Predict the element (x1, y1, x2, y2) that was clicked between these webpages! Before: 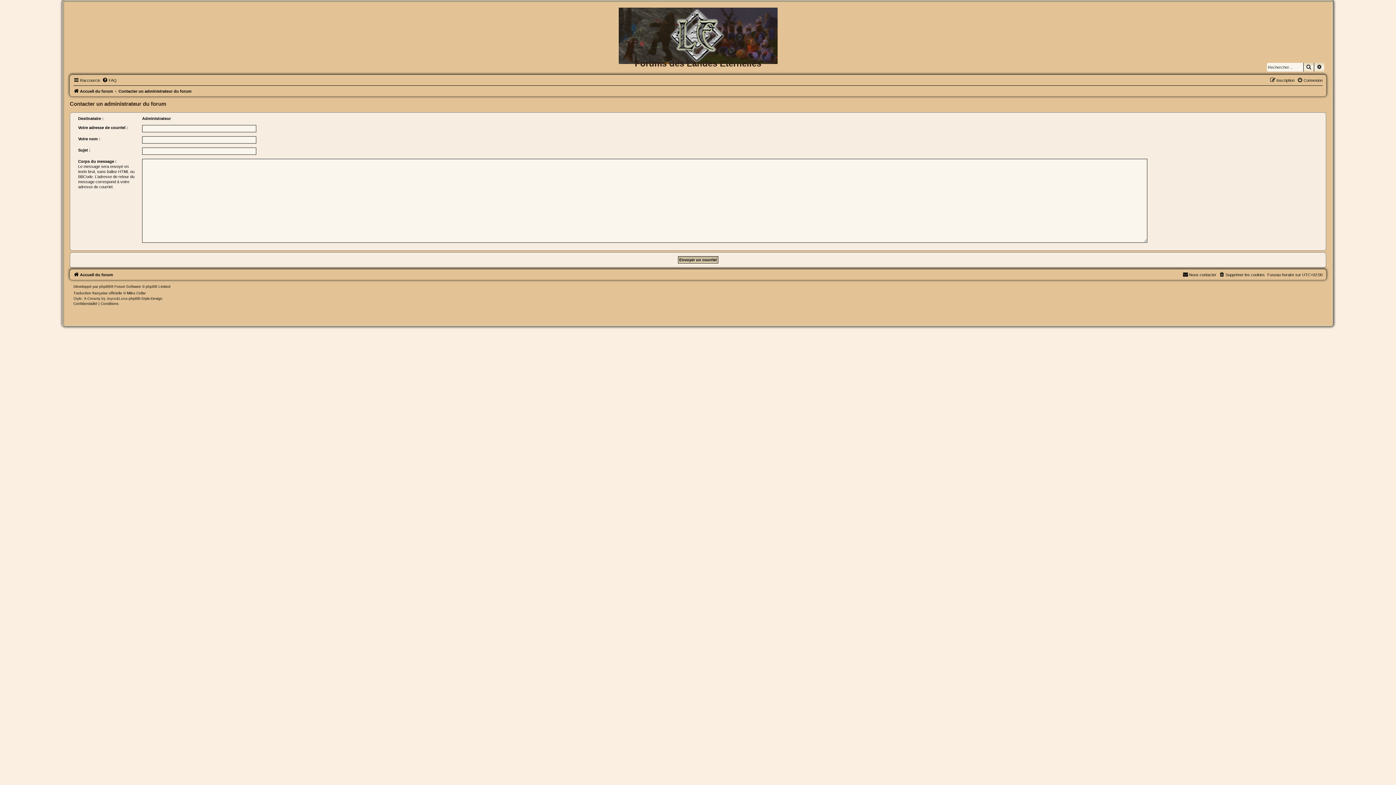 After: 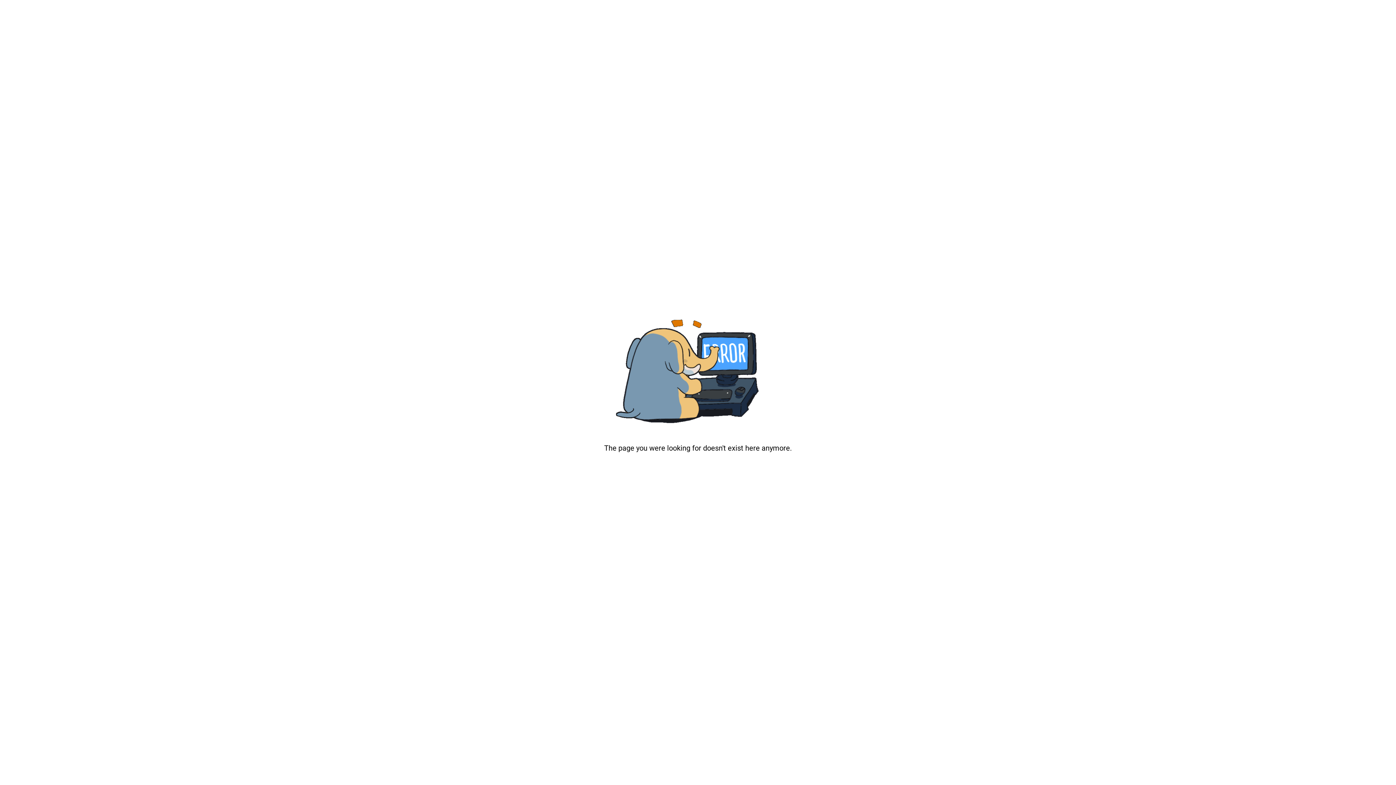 Action: label: Miles Cellar bbox: (126, 291, 145, 295)